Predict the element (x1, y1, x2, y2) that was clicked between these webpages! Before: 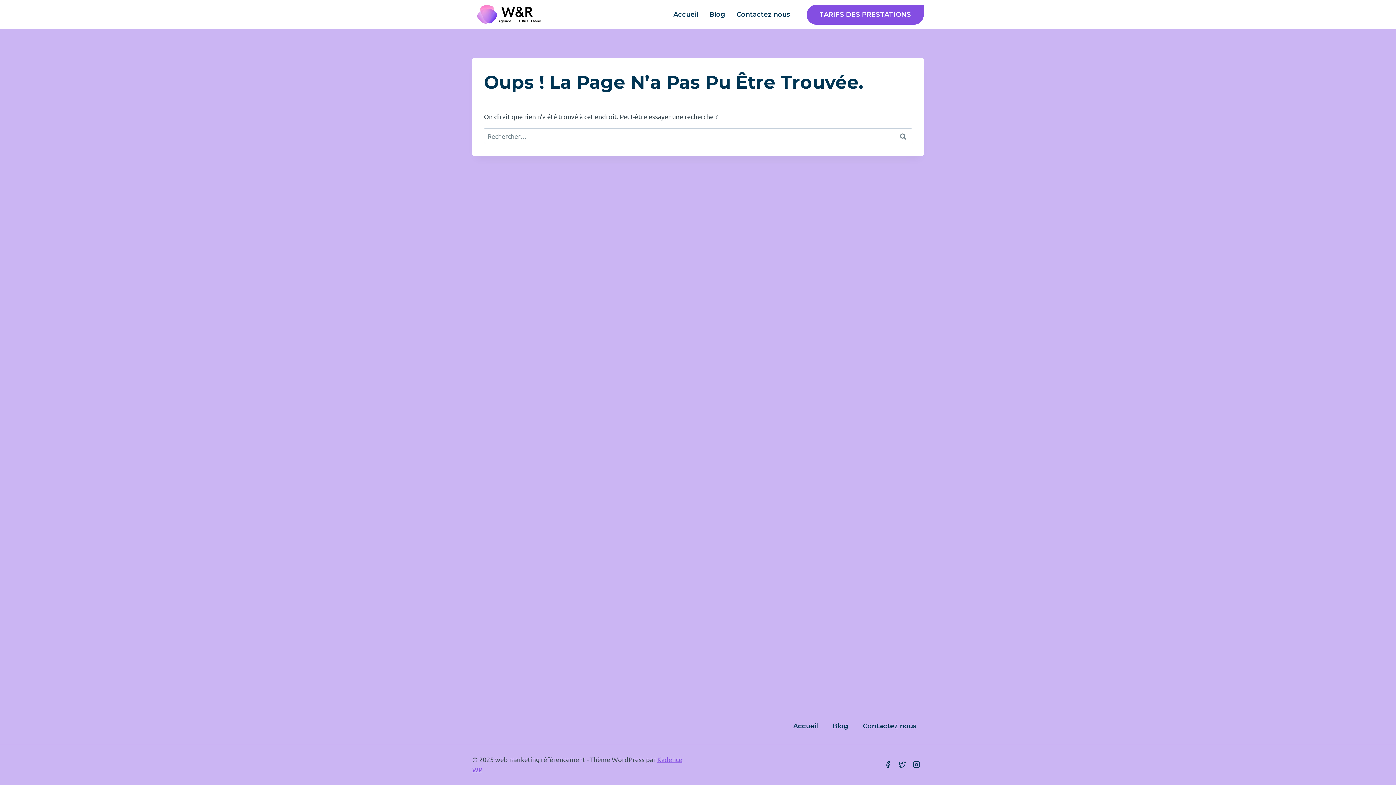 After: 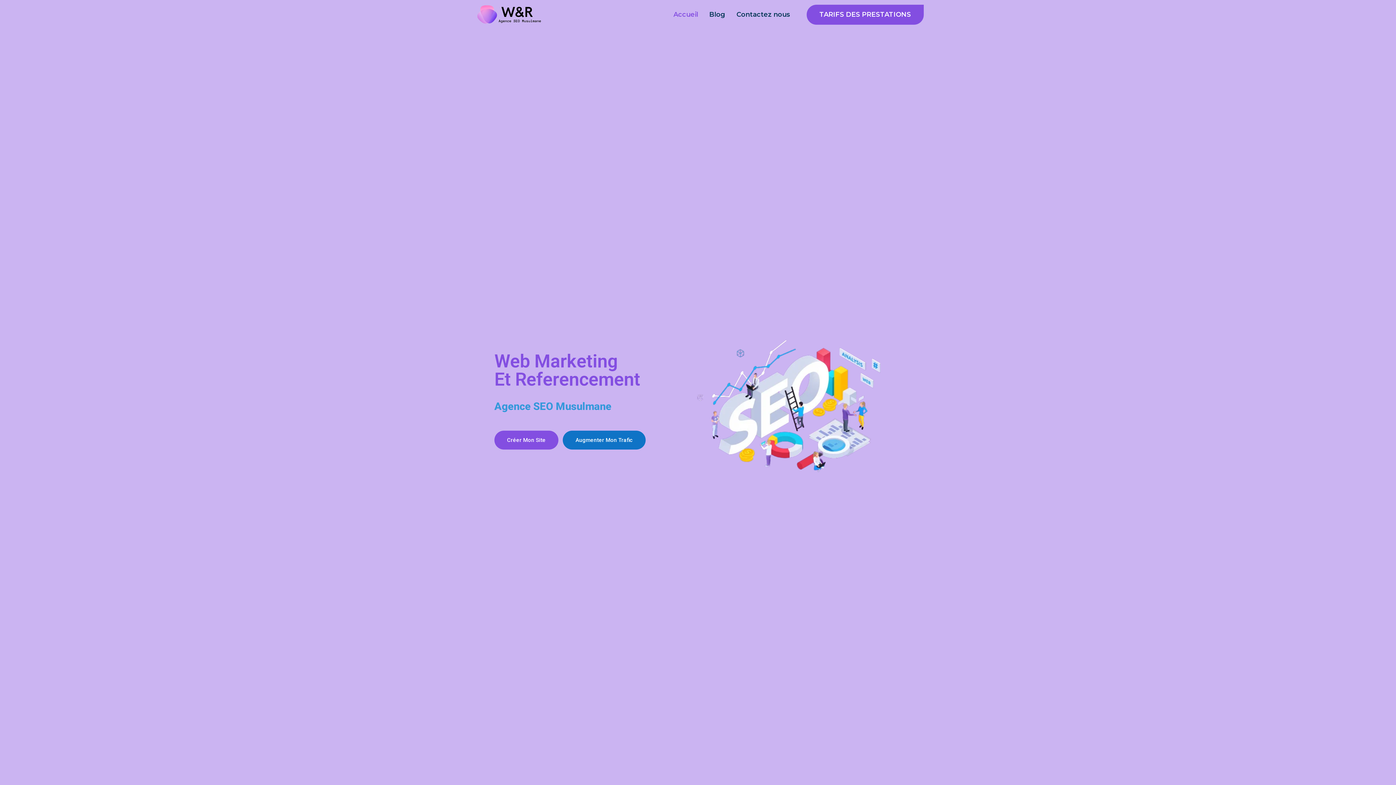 Action: bbox: (472, 0, 544, 28)